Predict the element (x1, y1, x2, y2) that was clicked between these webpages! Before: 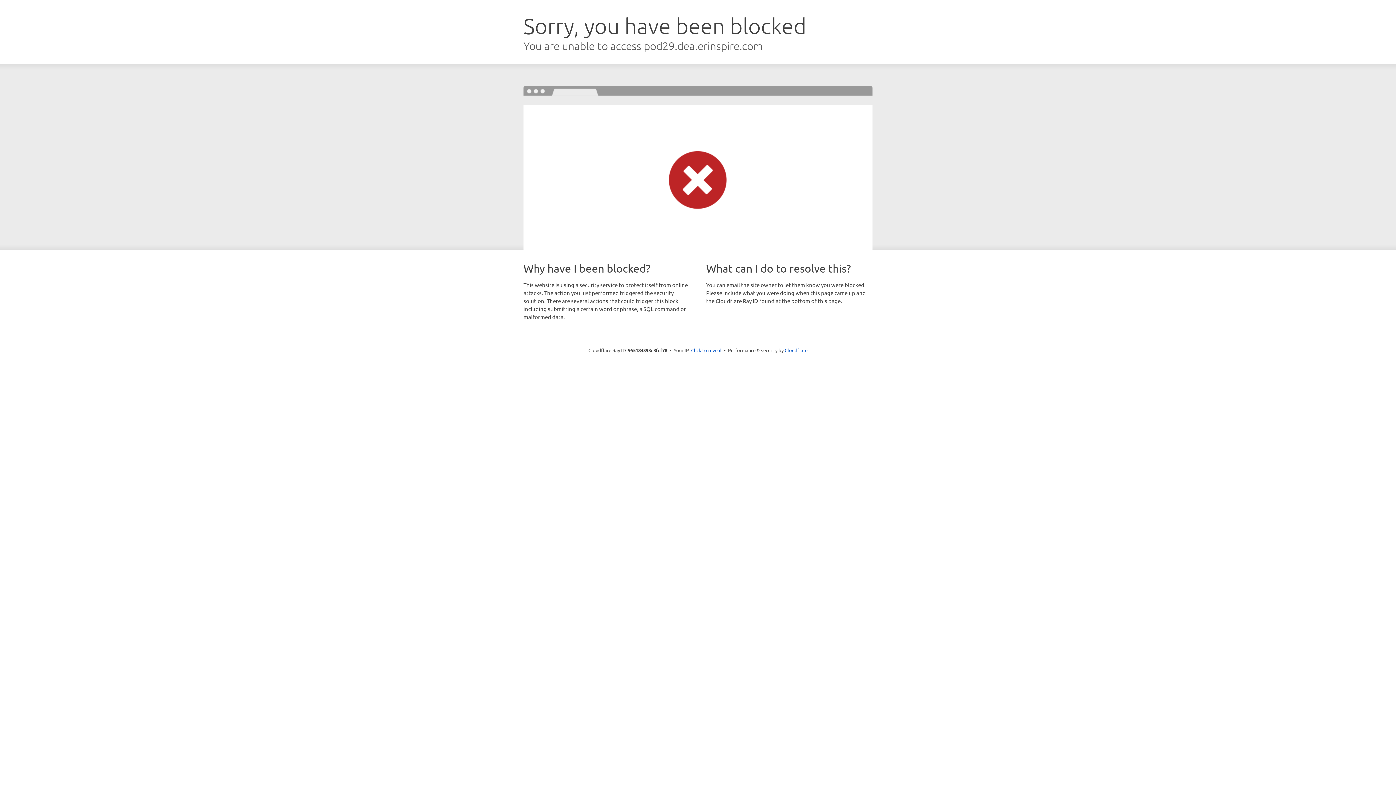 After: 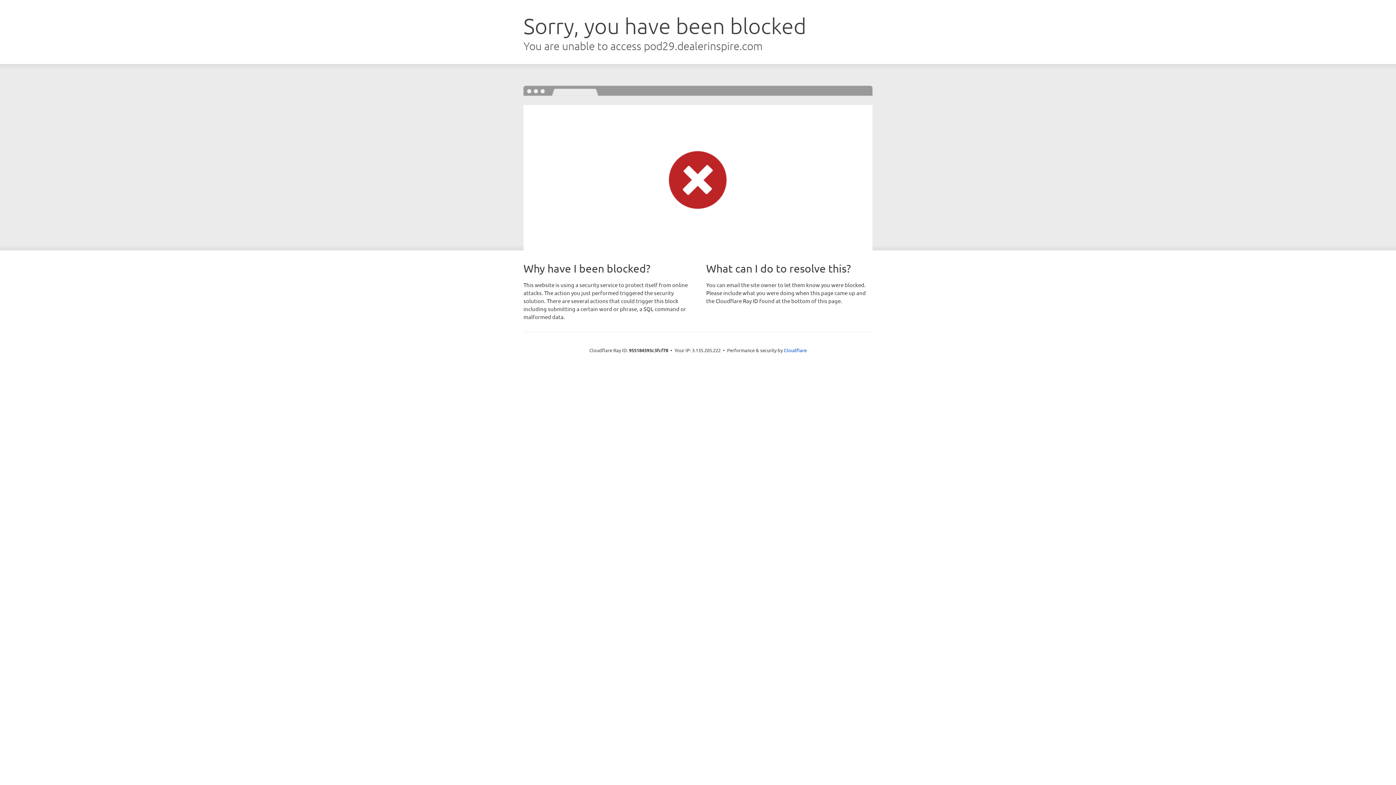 Action: bbox: (691, 346, 721, 353) label: Click to reveal